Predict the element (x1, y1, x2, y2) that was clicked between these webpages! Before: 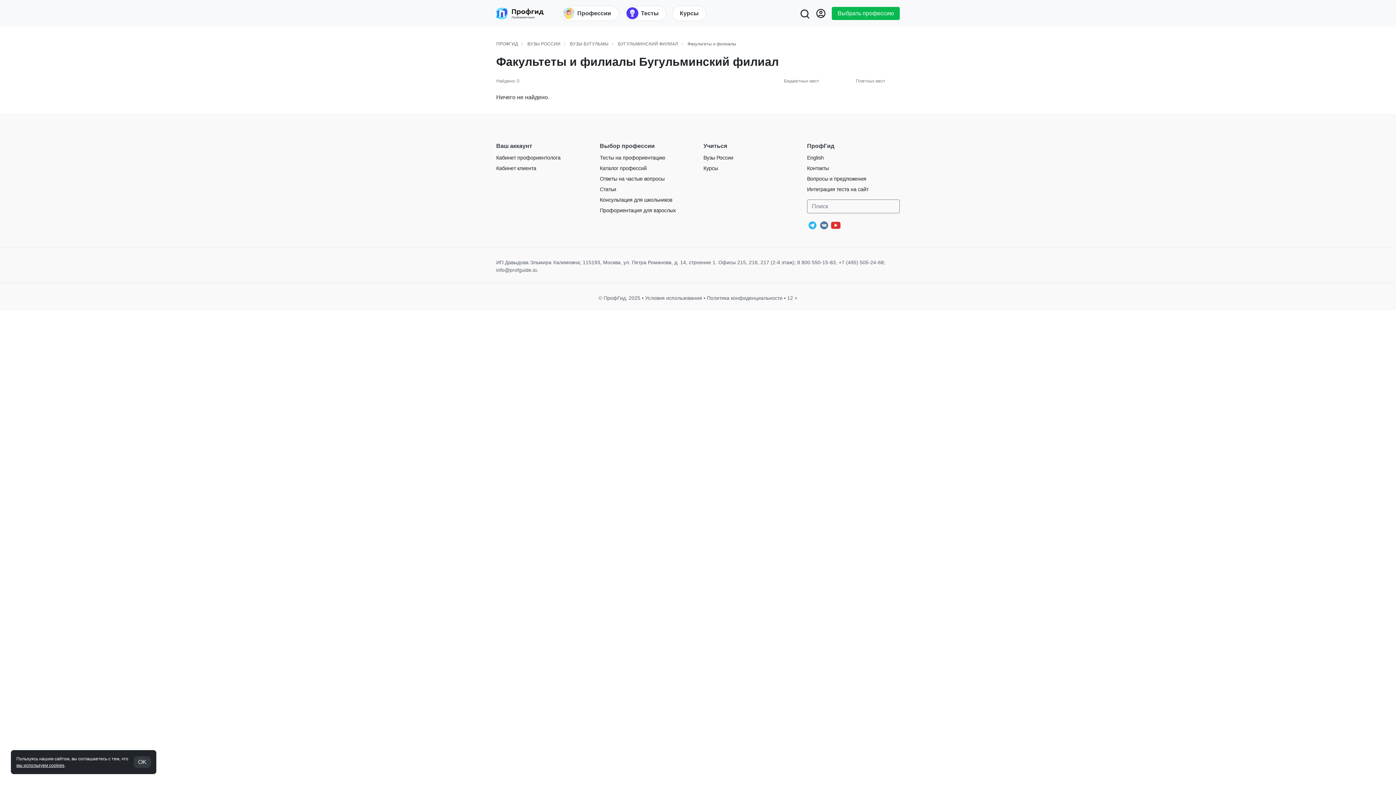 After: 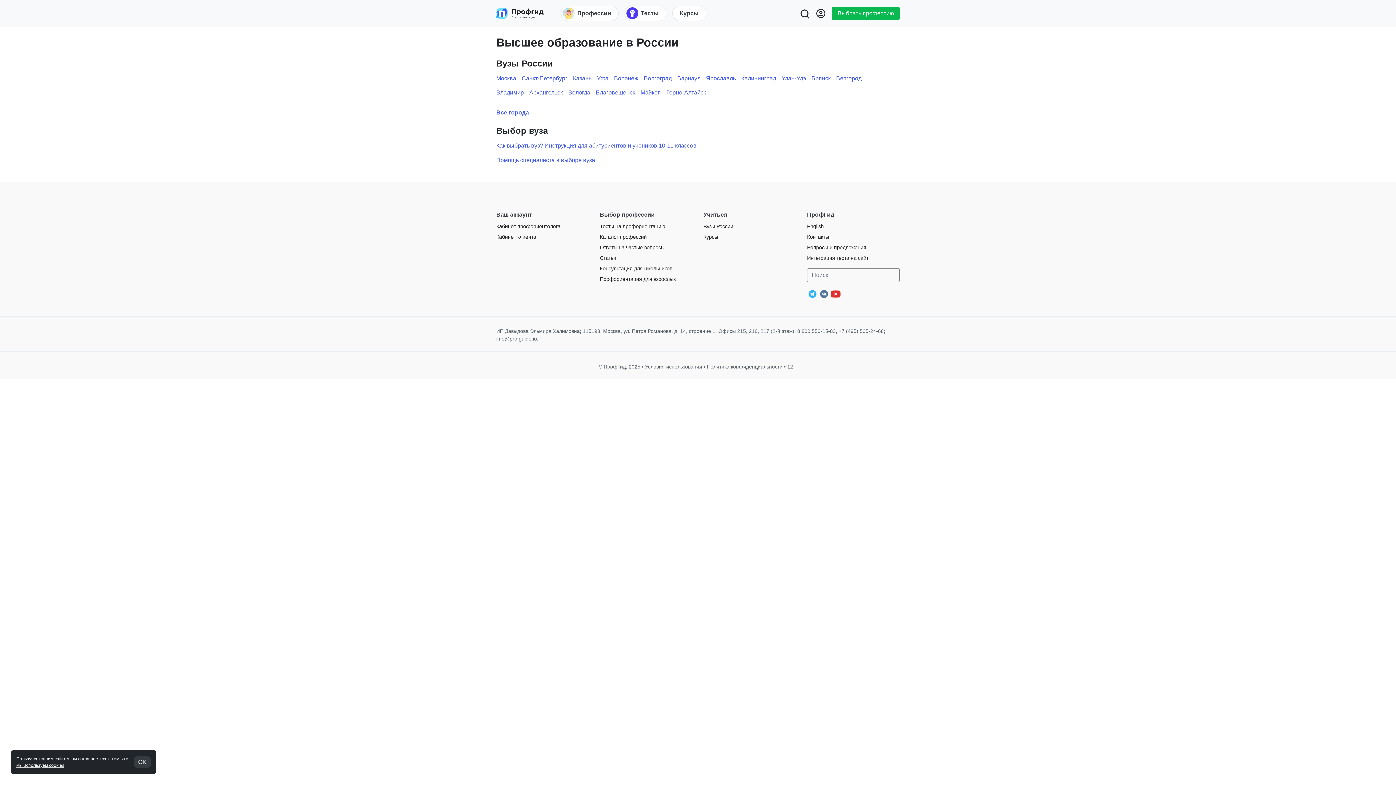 Action: label: Вузы России bbox: (703, 154, 733, 160)